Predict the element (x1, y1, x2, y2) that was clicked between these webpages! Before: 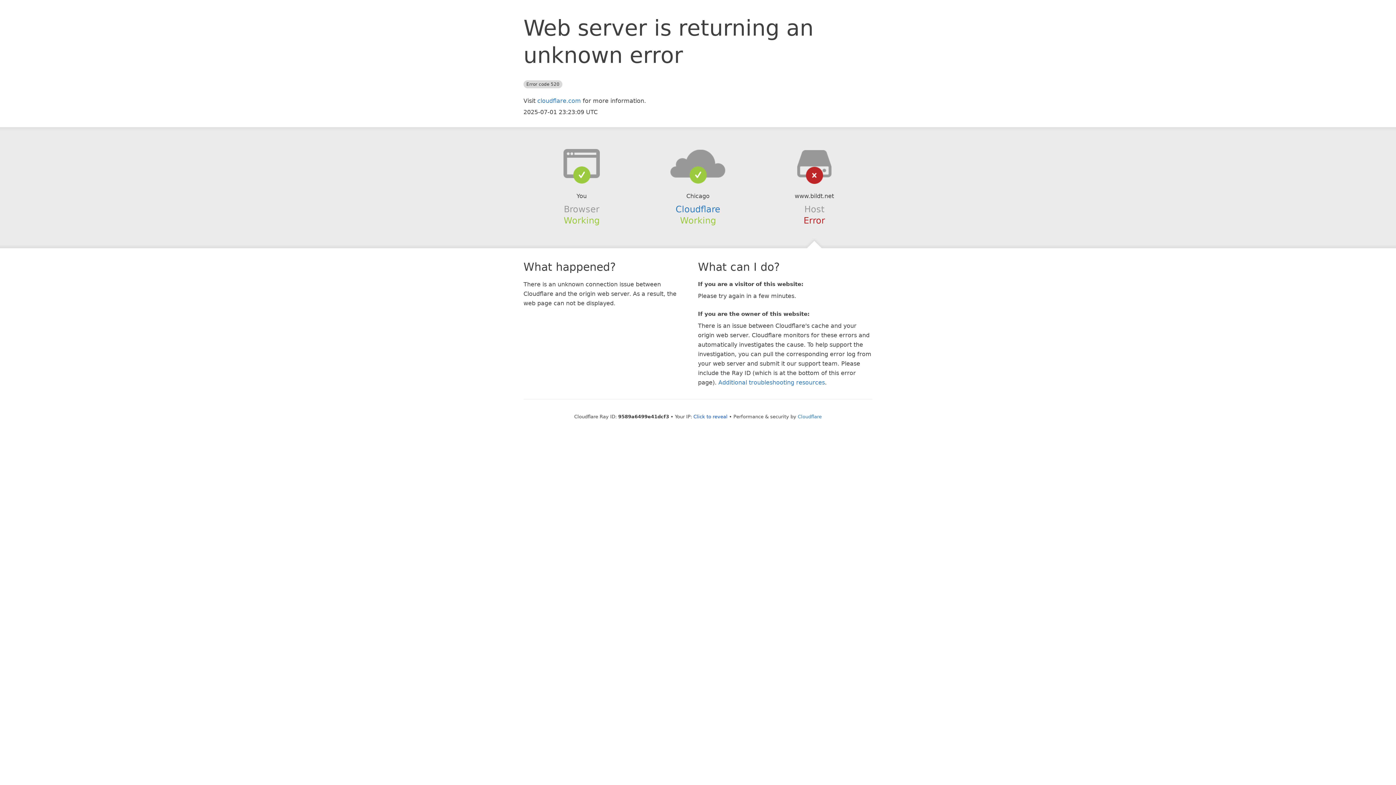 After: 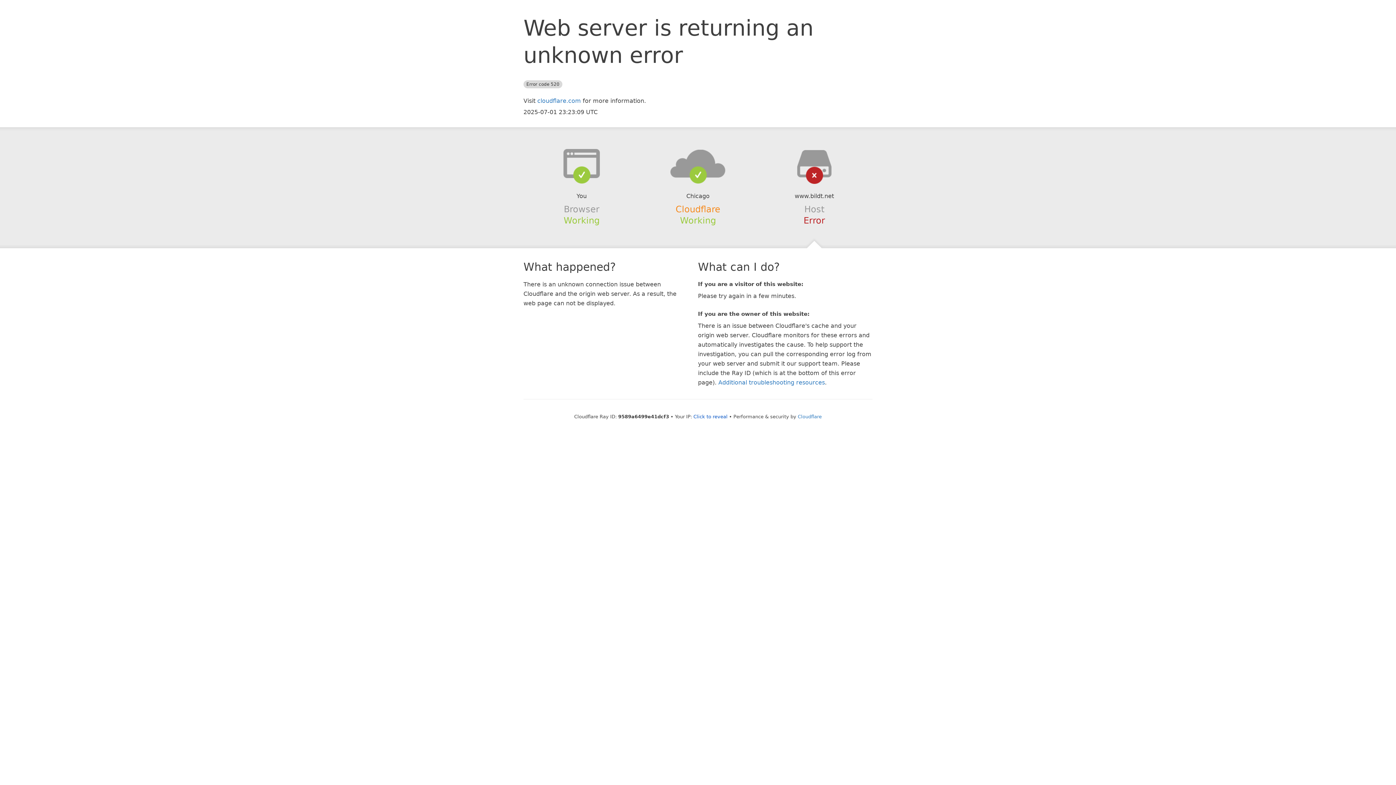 Action: bbox: (675, 204, 720, 214) label: Cloudflare